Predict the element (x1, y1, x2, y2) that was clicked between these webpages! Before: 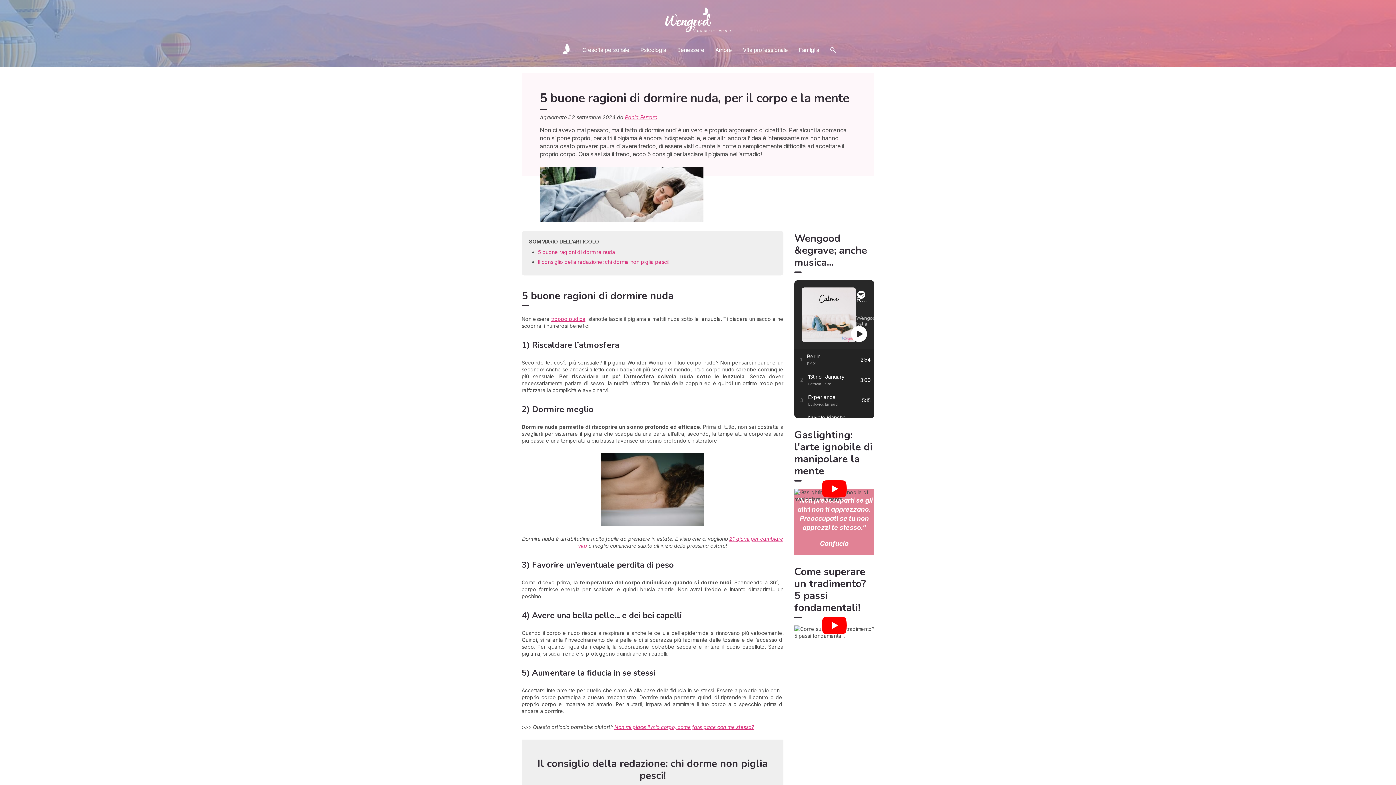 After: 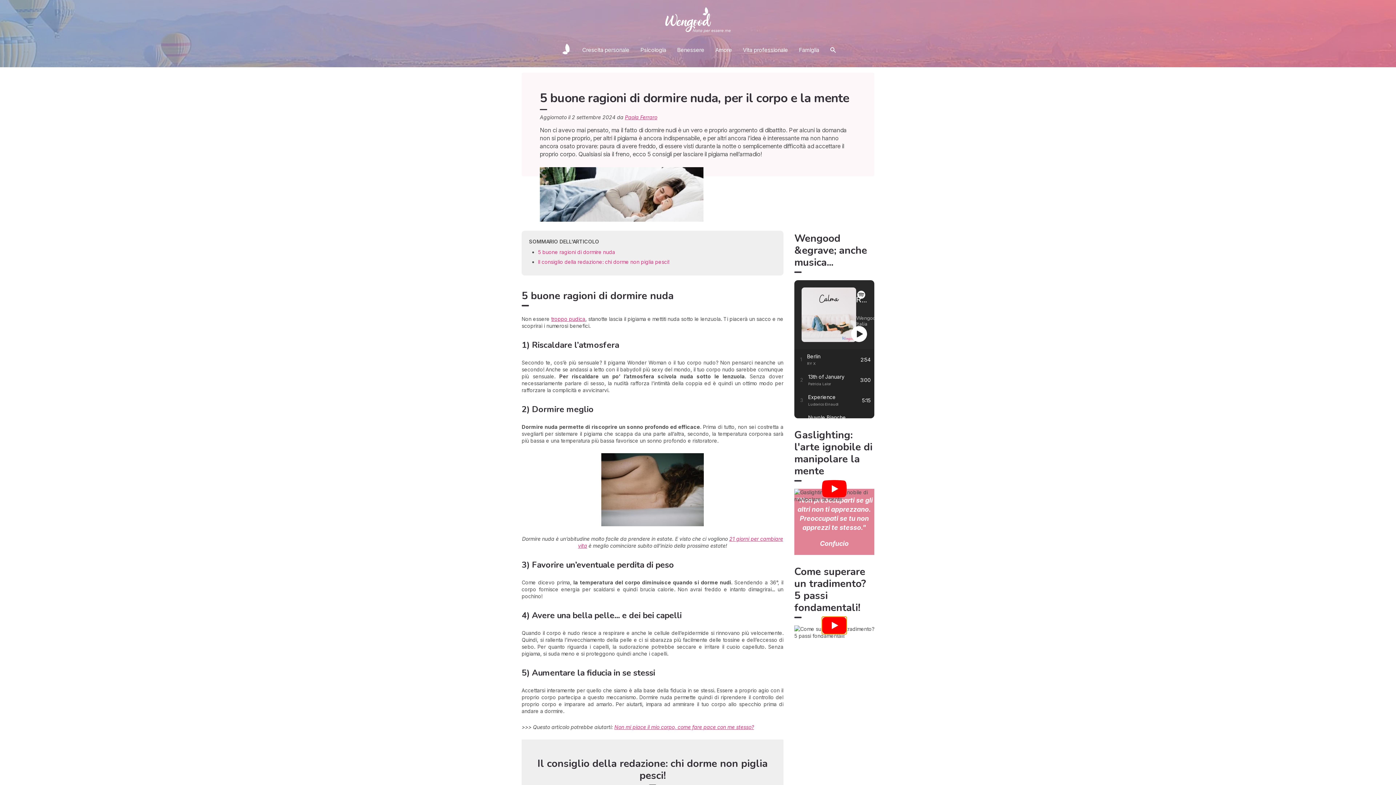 Action: bbox: (822, 617, 846, 634)